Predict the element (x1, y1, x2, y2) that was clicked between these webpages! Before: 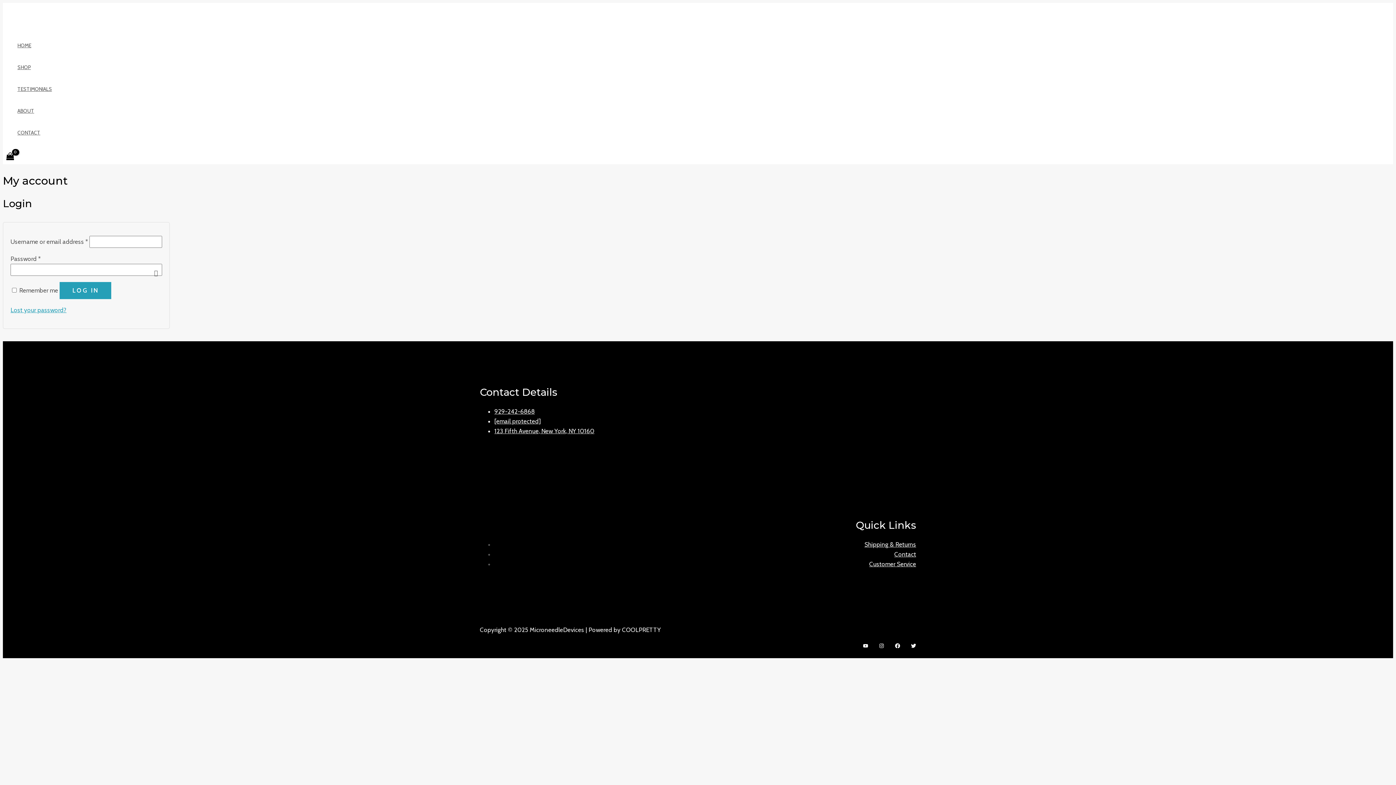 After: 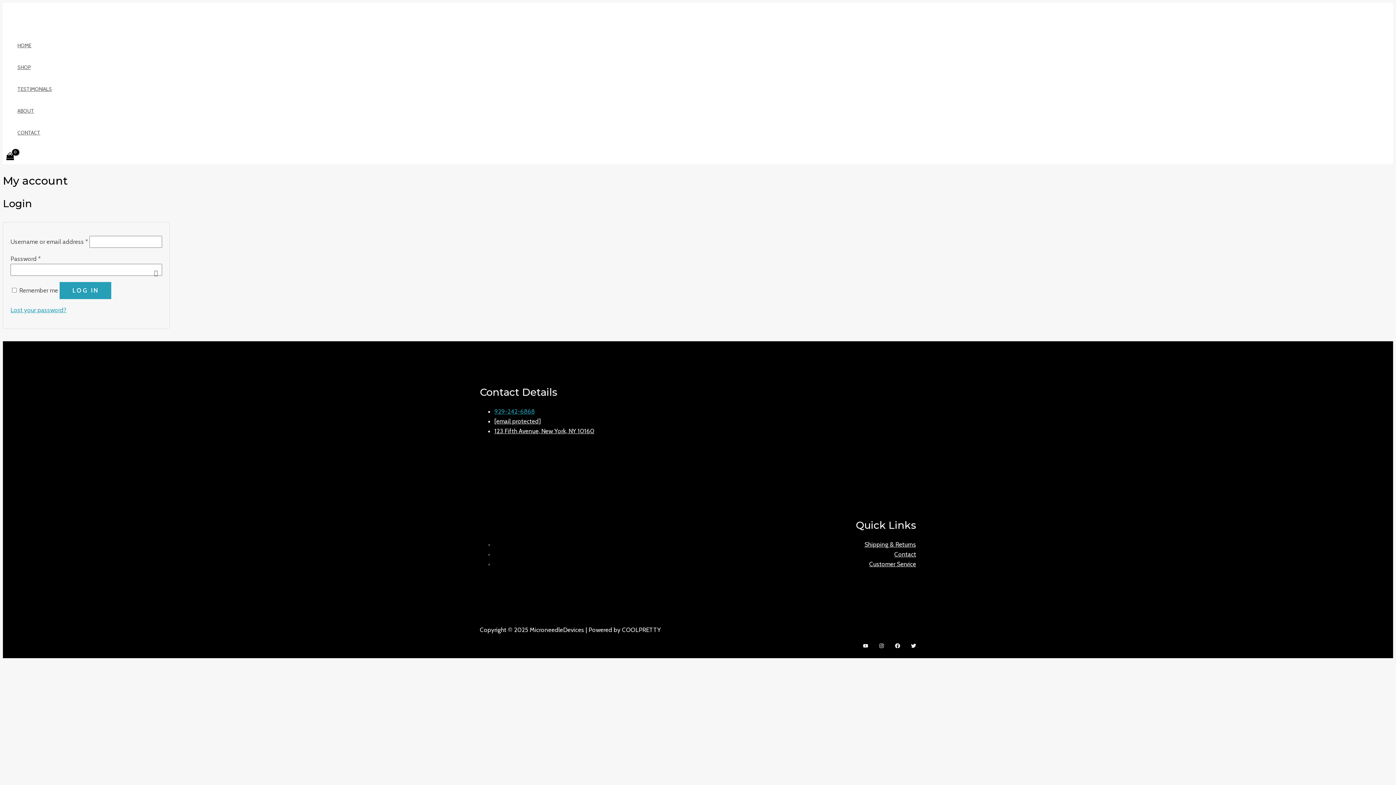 Action: label: 929-242-6868 bbox: (494, 408, 534, 415)